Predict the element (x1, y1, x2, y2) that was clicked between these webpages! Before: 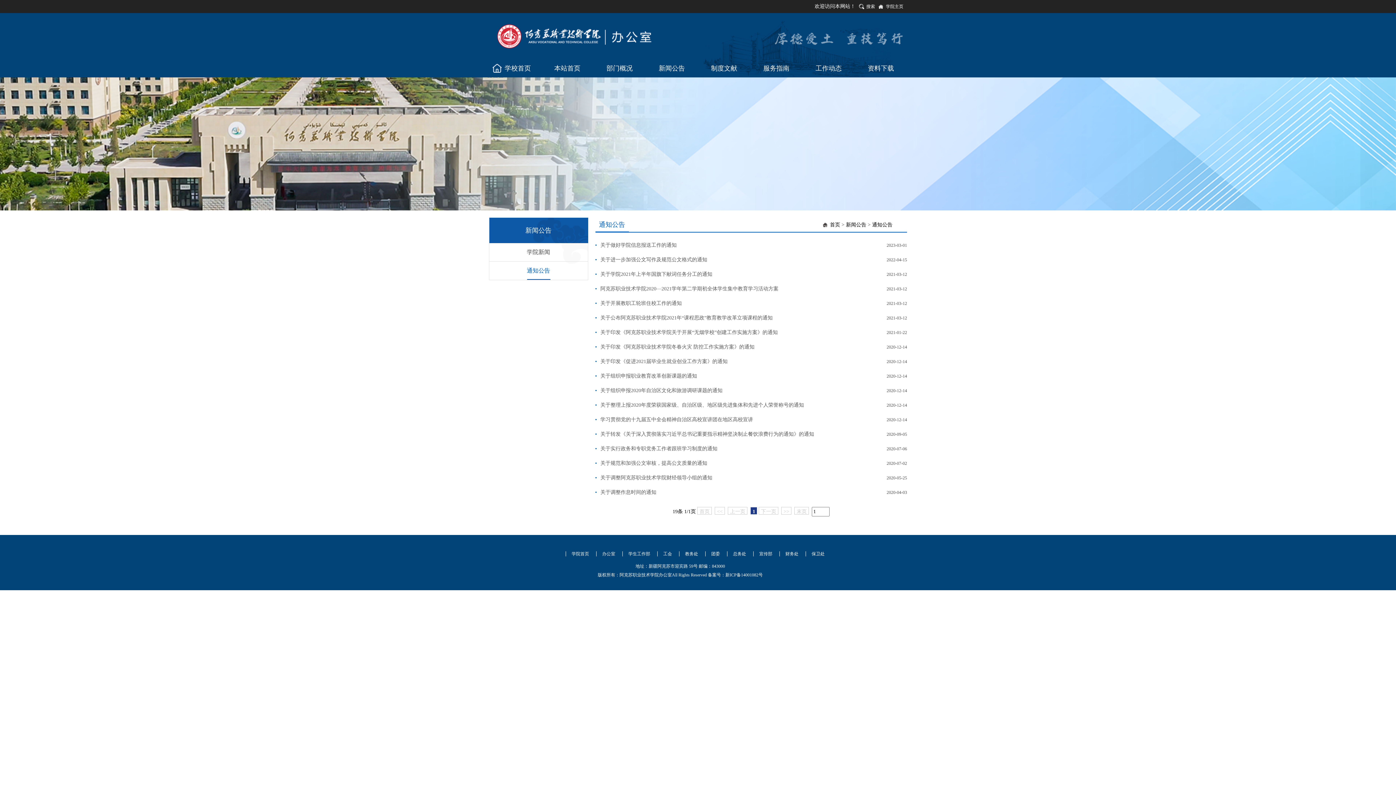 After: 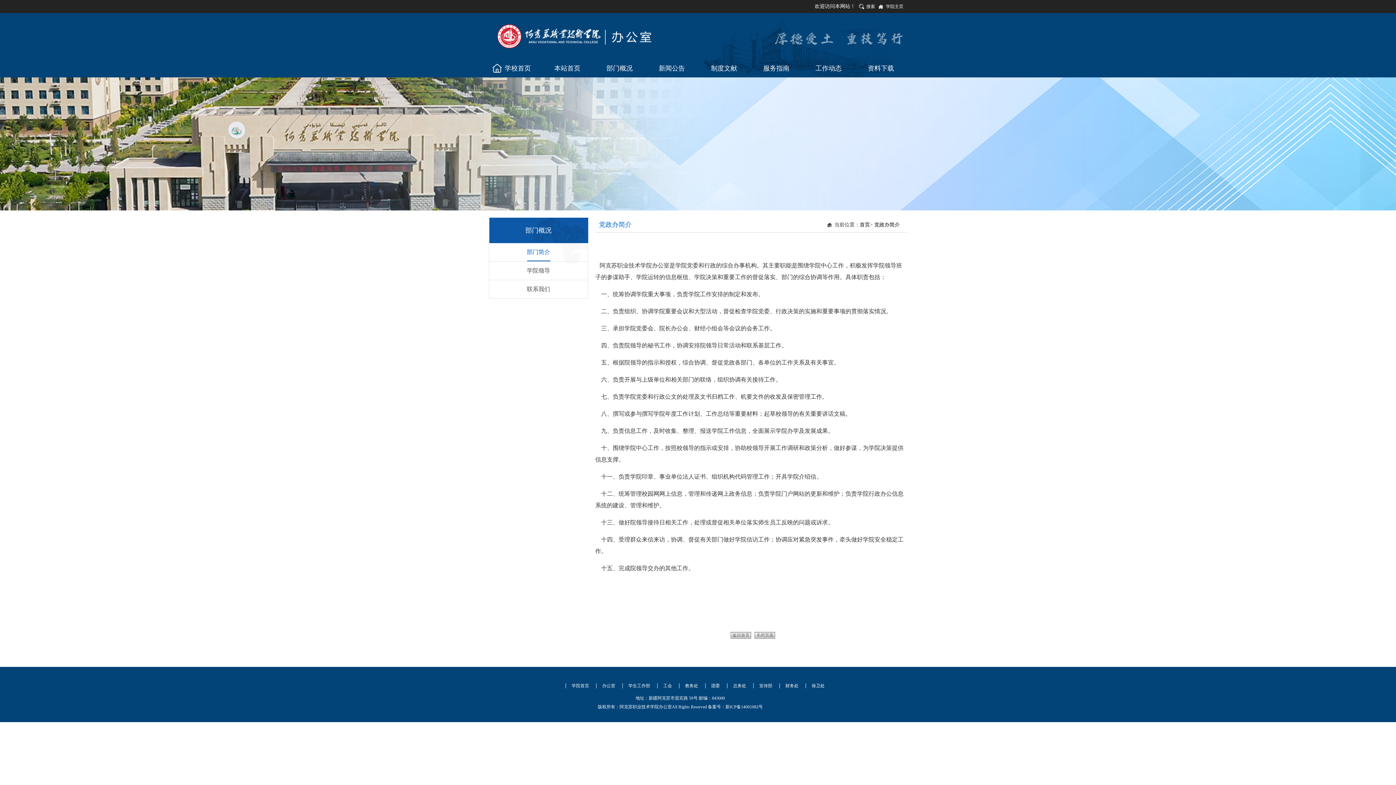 Action: label: 部门概况 bbox: (593, 59, 645, 77)